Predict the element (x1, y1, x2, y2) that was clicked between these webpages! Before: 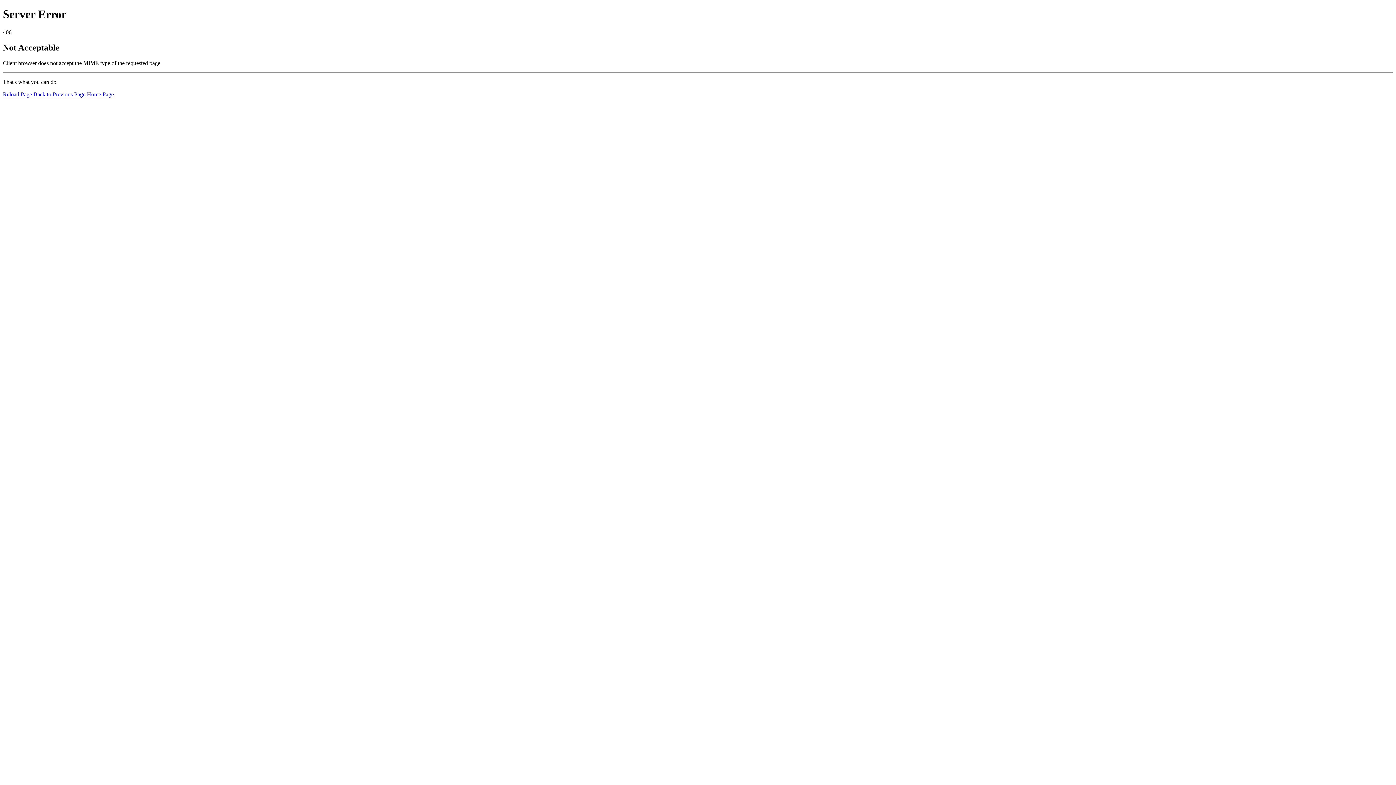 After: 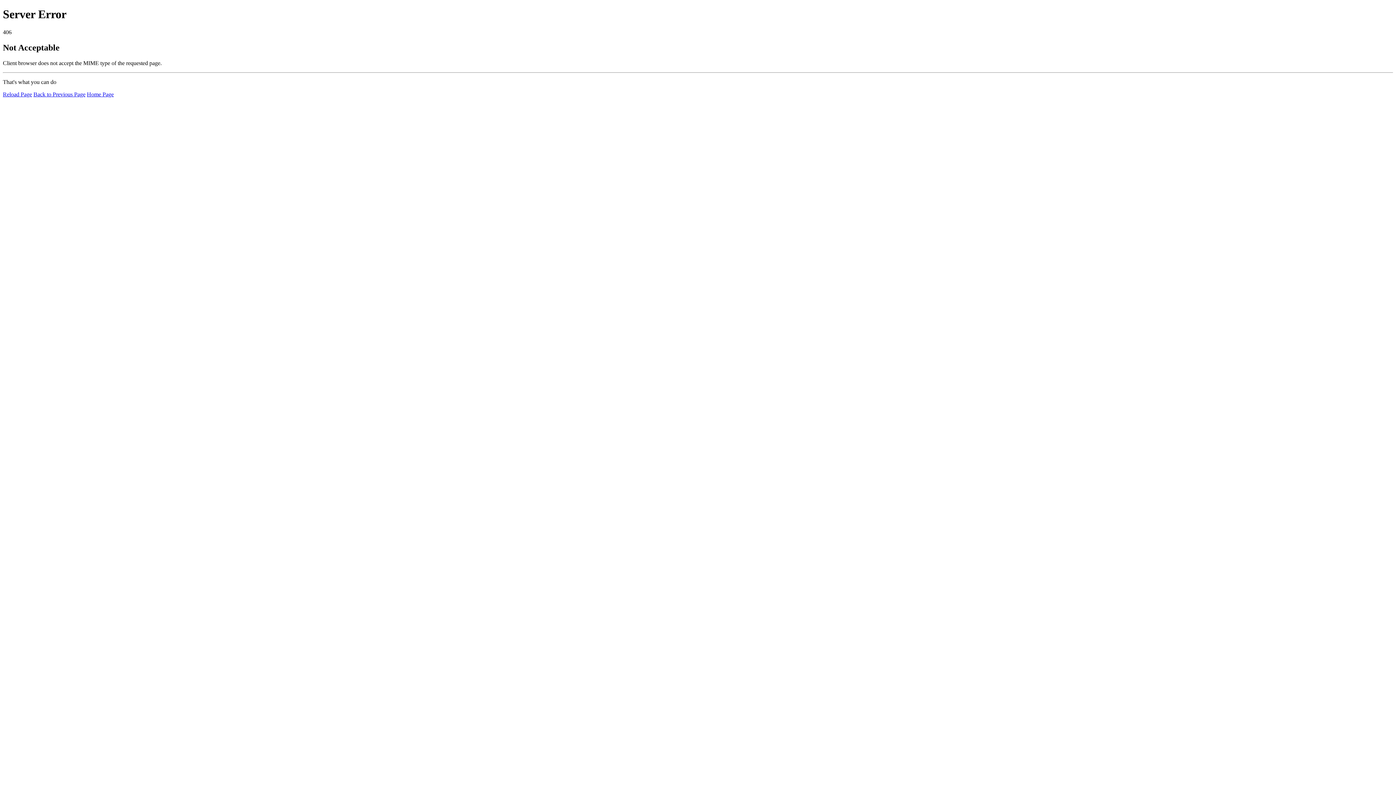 Action: bbox: (86, 91, 113, 97) label: Home Page